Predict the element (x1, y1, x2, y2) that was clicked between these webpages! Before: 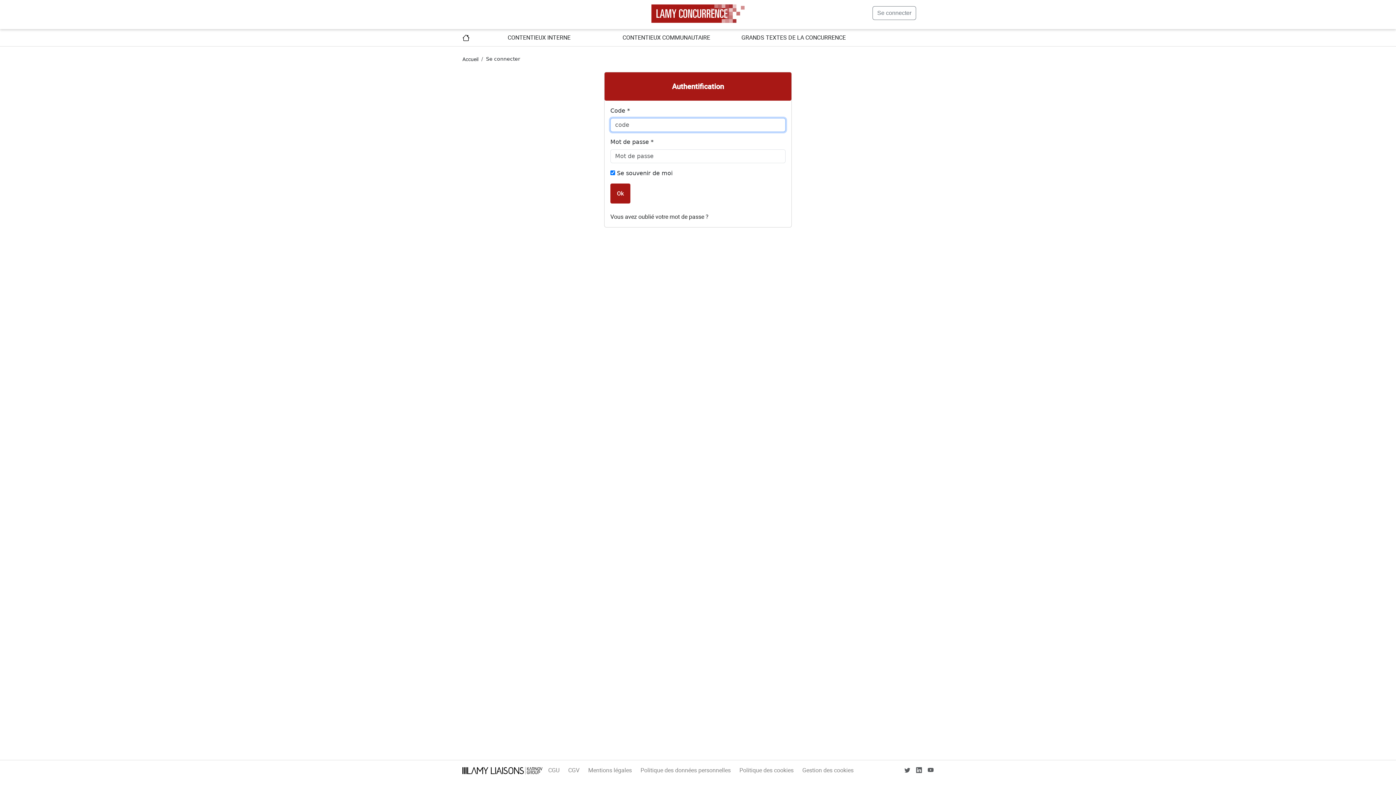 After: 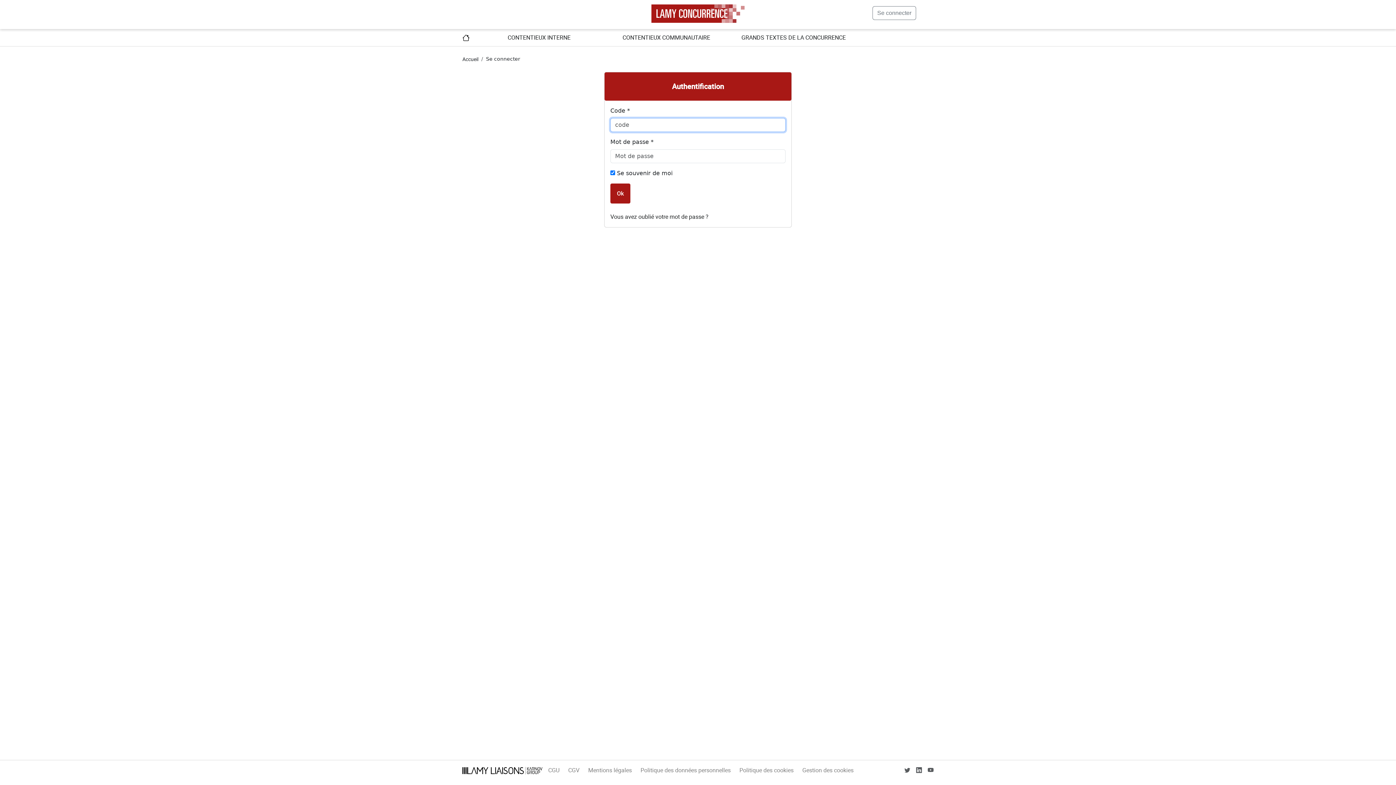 Action: bbox: (602, 30, 730, 44) label: CONTENTIEUX COMMUNAUTAIRE